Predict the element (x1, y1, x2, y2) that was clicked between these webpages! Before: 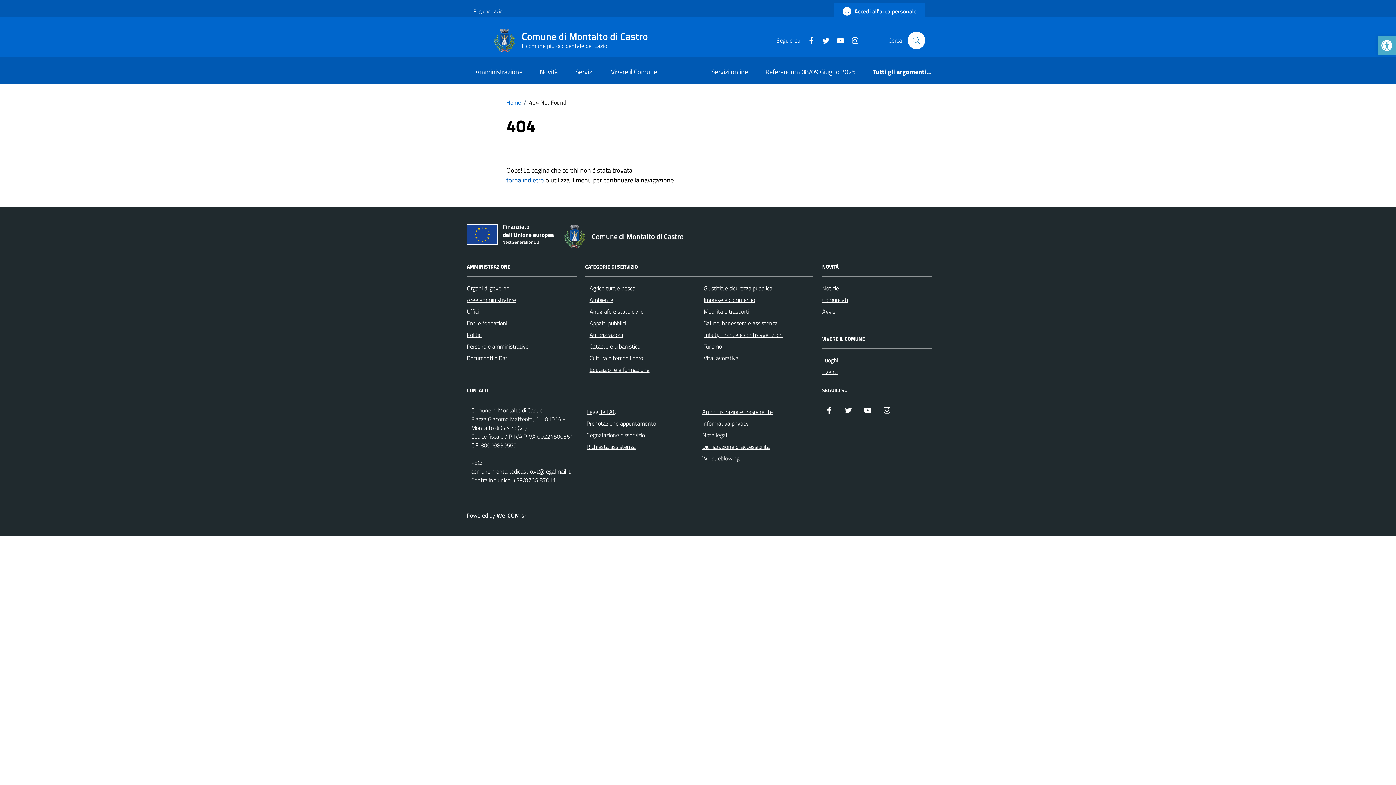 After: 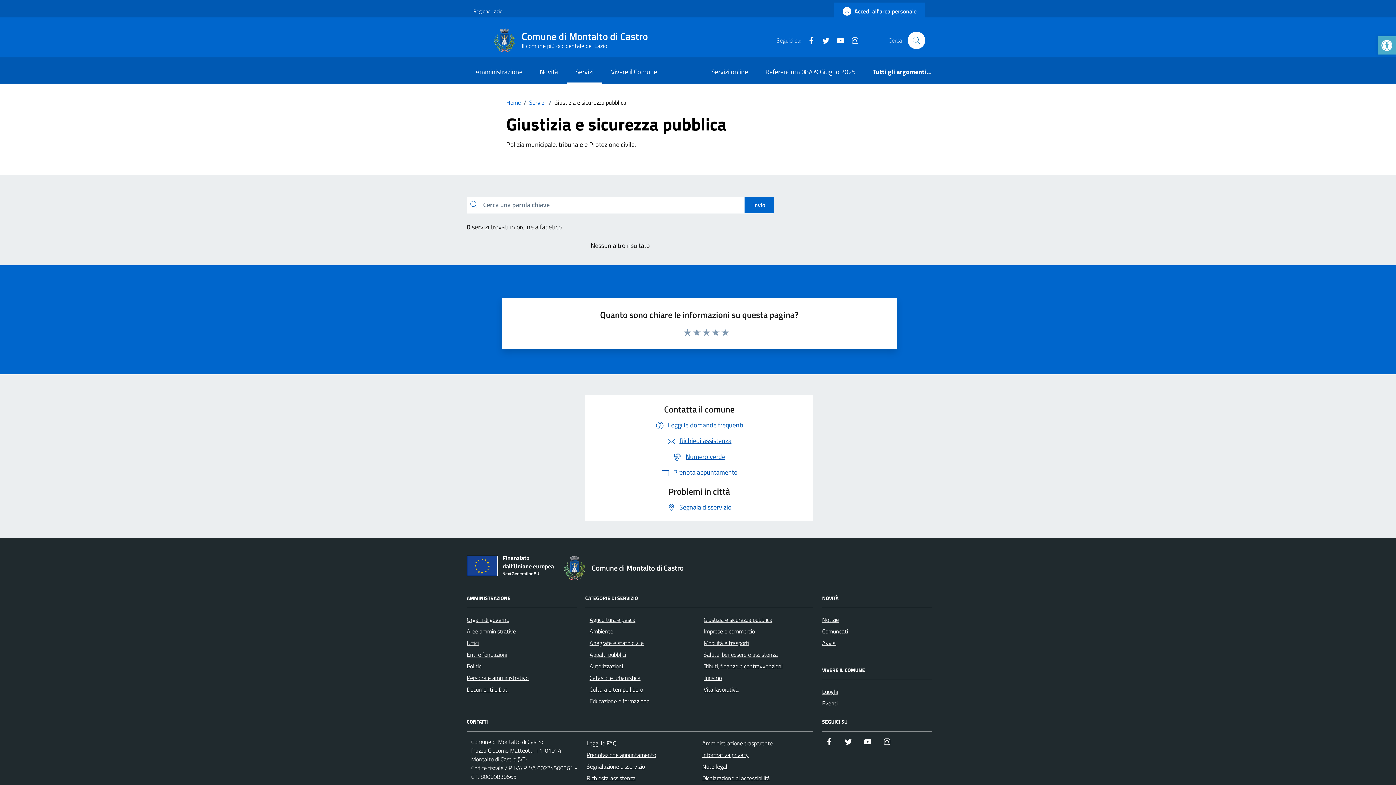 Action: bbox: (703, 284, 772, 292) label: Giustizia e sicurezza pubblica